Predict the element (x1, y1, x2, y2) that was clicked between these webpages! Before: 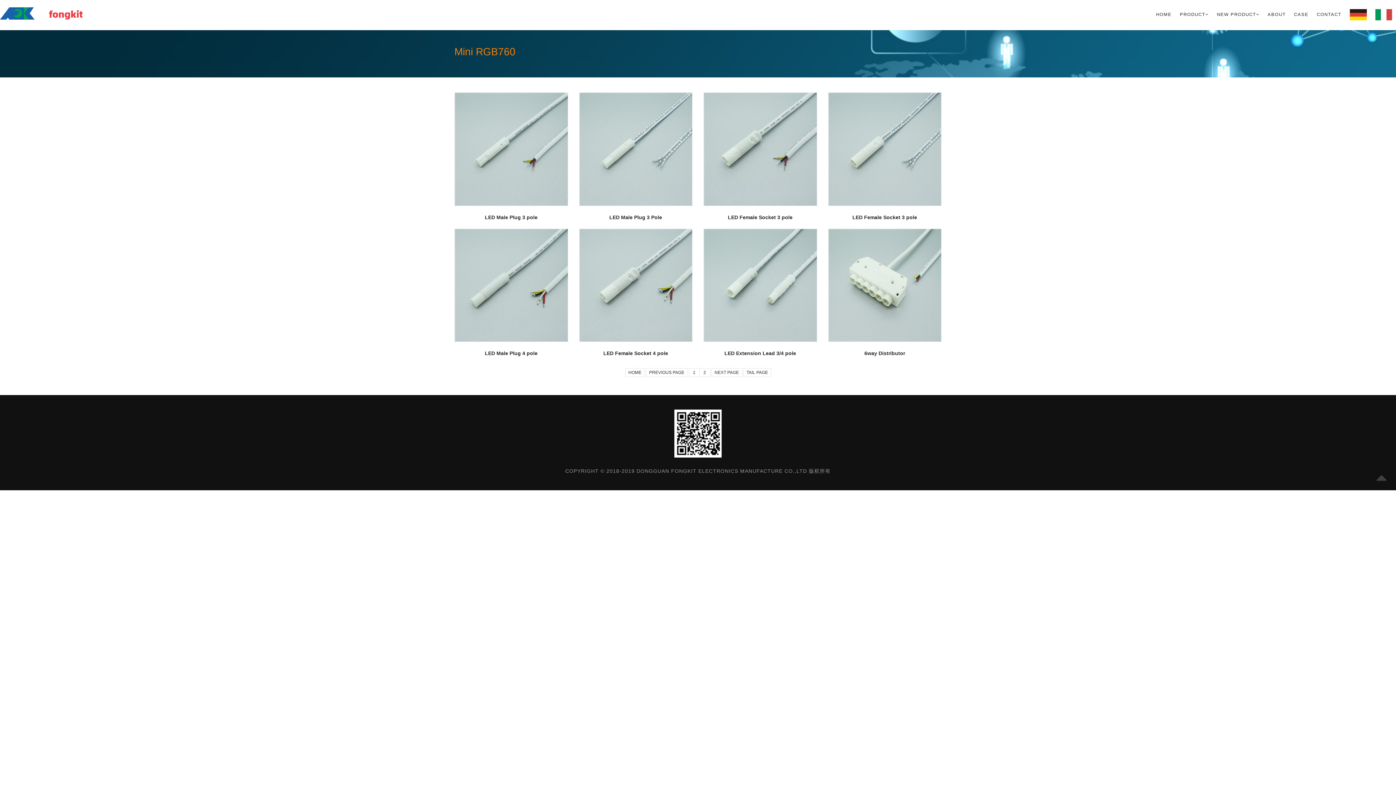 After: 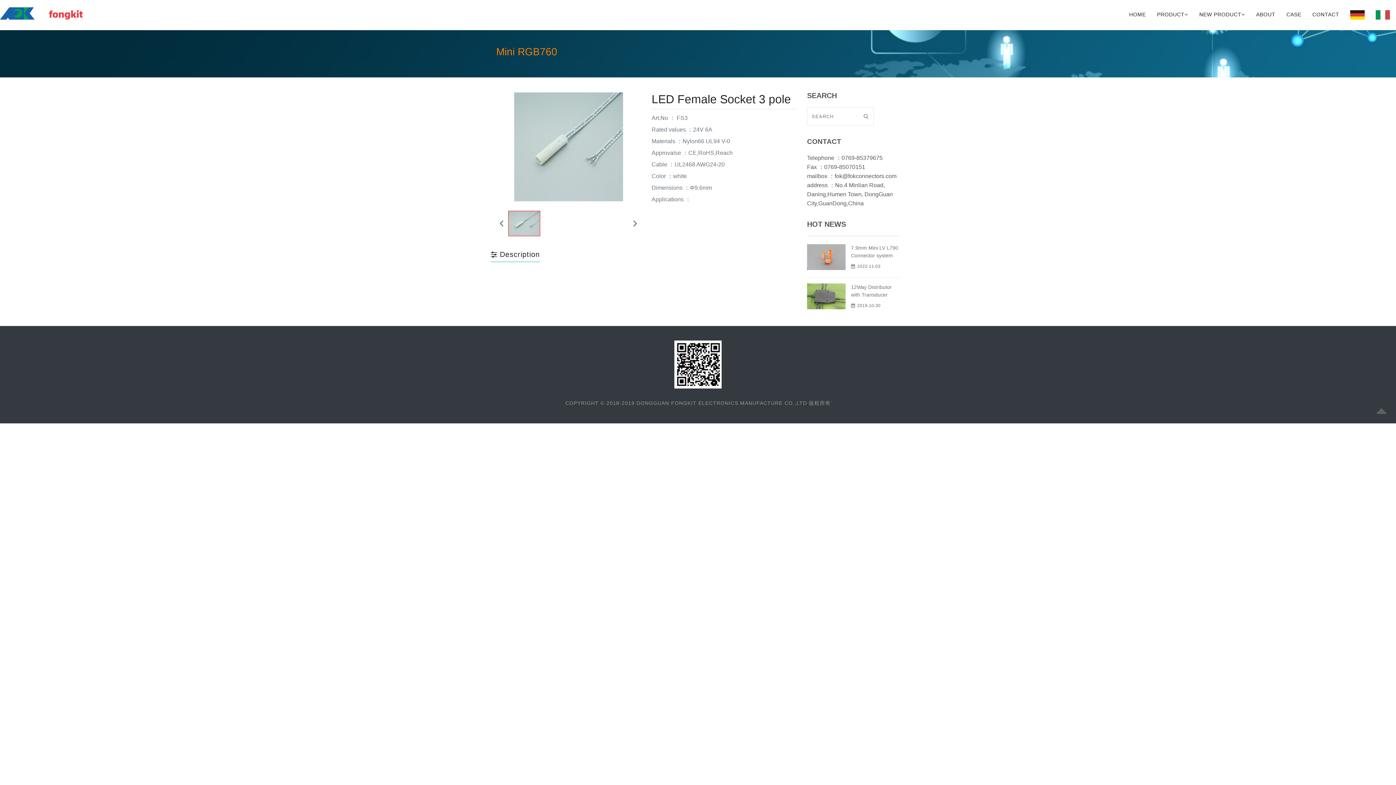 Action: bbox: (828, 92, 941, 206)